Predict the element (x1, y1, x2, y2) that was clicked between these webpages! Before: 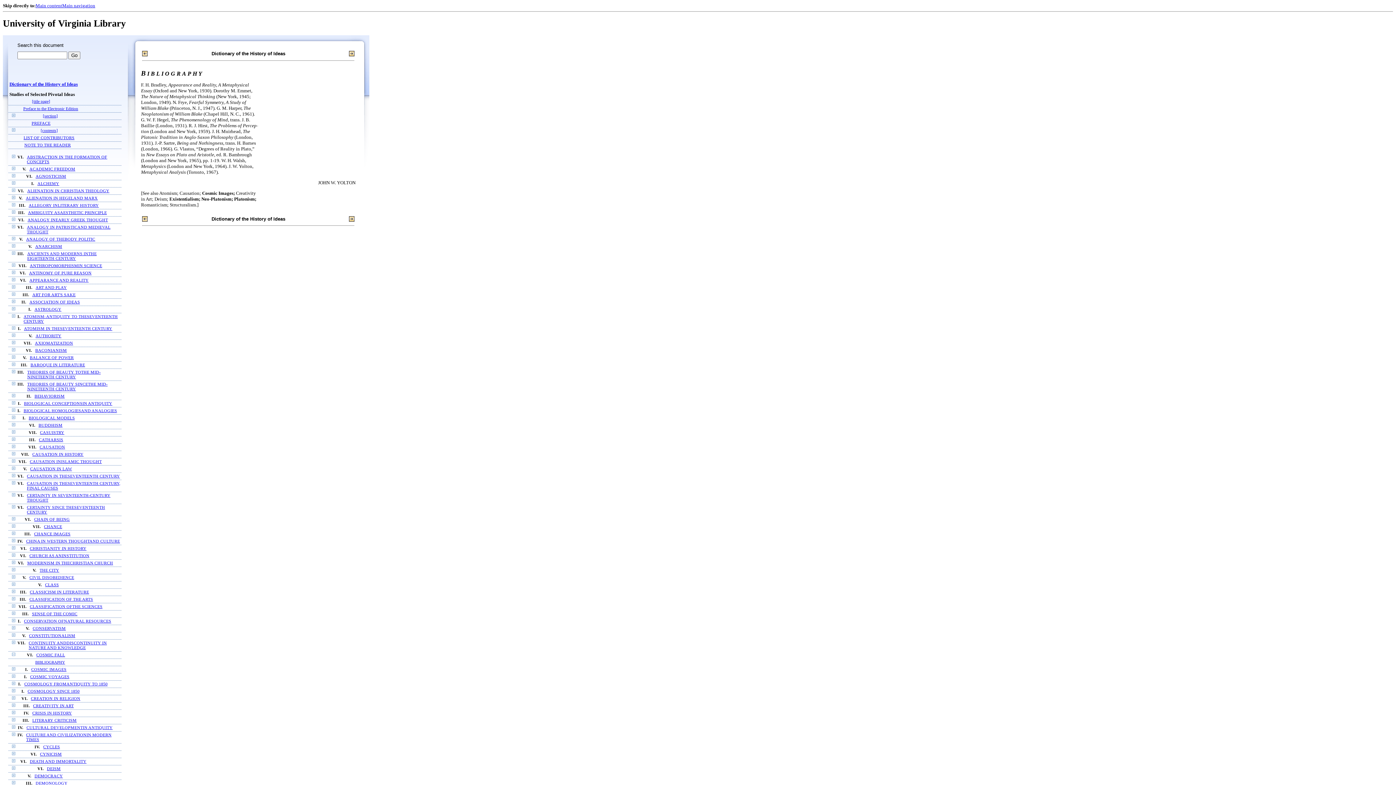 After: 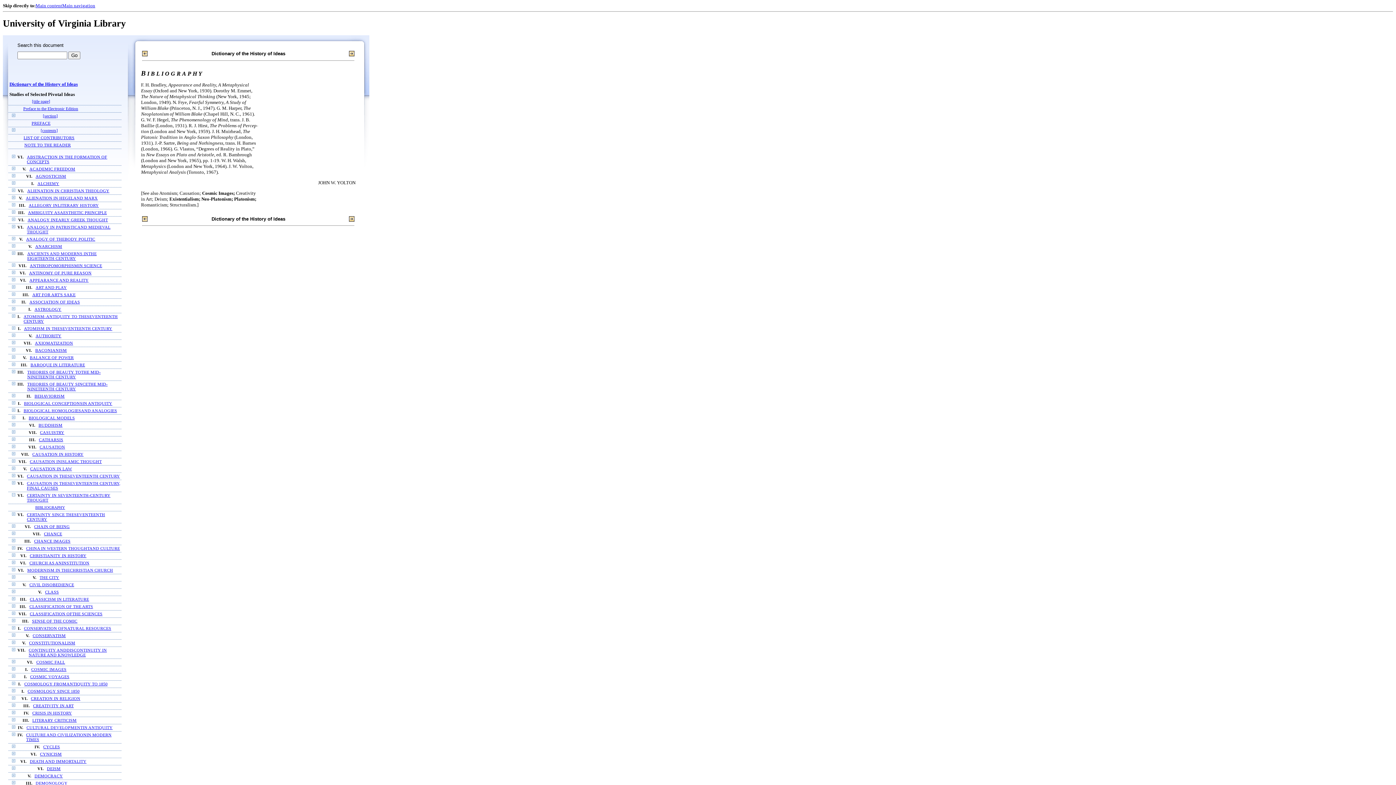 Action: bbox: (12, 493, 15, 497)